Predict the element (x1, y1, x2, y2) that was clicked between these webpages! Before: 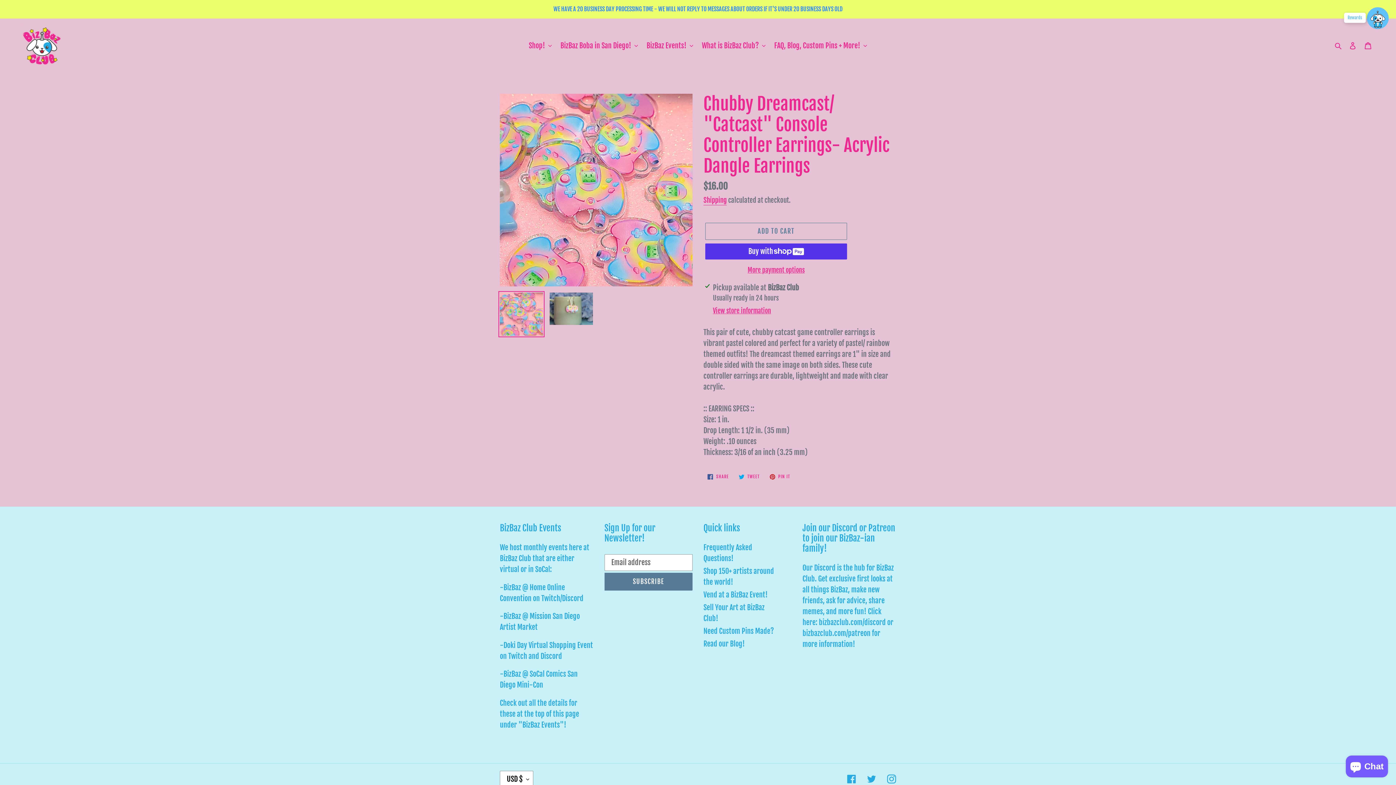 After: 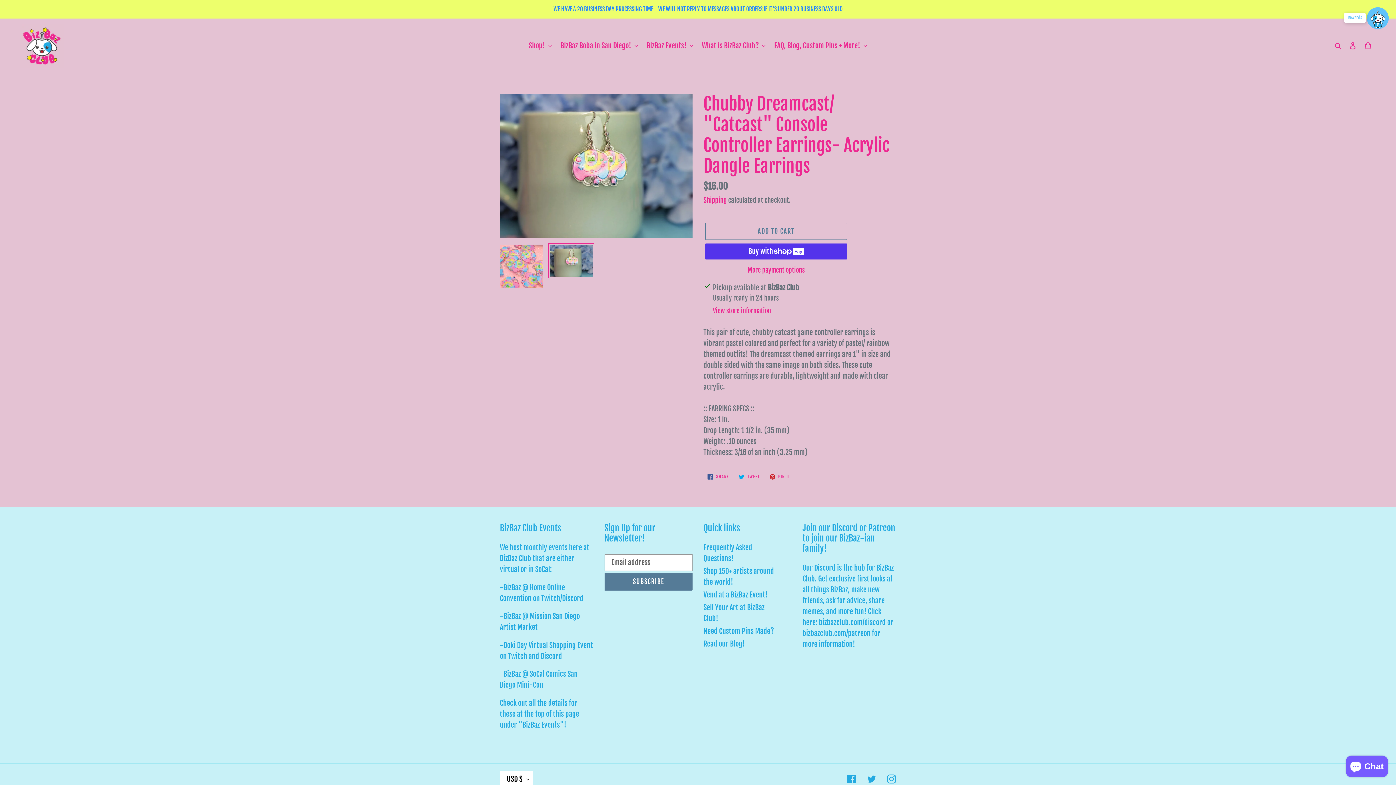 Action: bbox: (548, 291, 594, 326)